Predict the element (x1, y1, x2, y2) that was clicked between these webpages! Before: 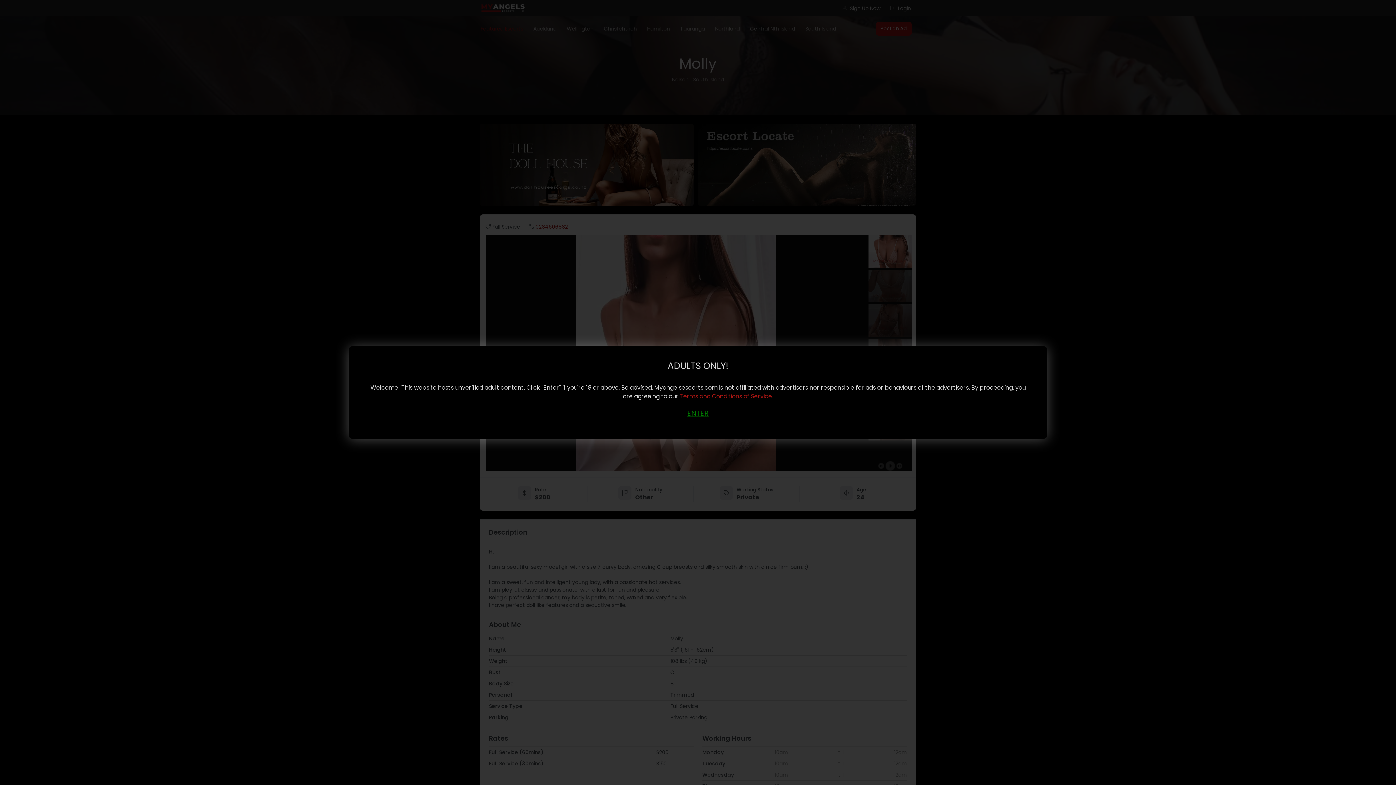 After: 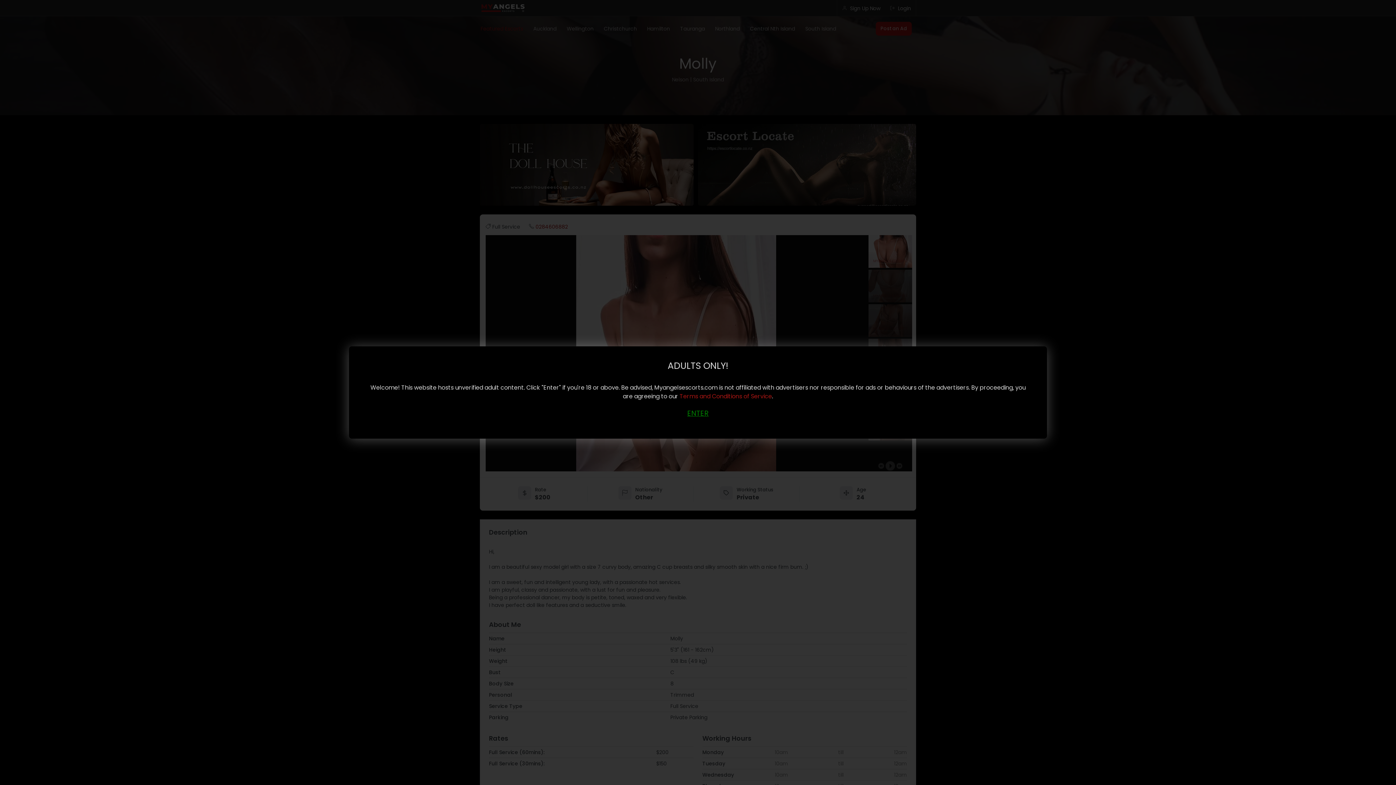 Action: bbox: (679, 392, 772, 400) label: Terms and Conditions of Service